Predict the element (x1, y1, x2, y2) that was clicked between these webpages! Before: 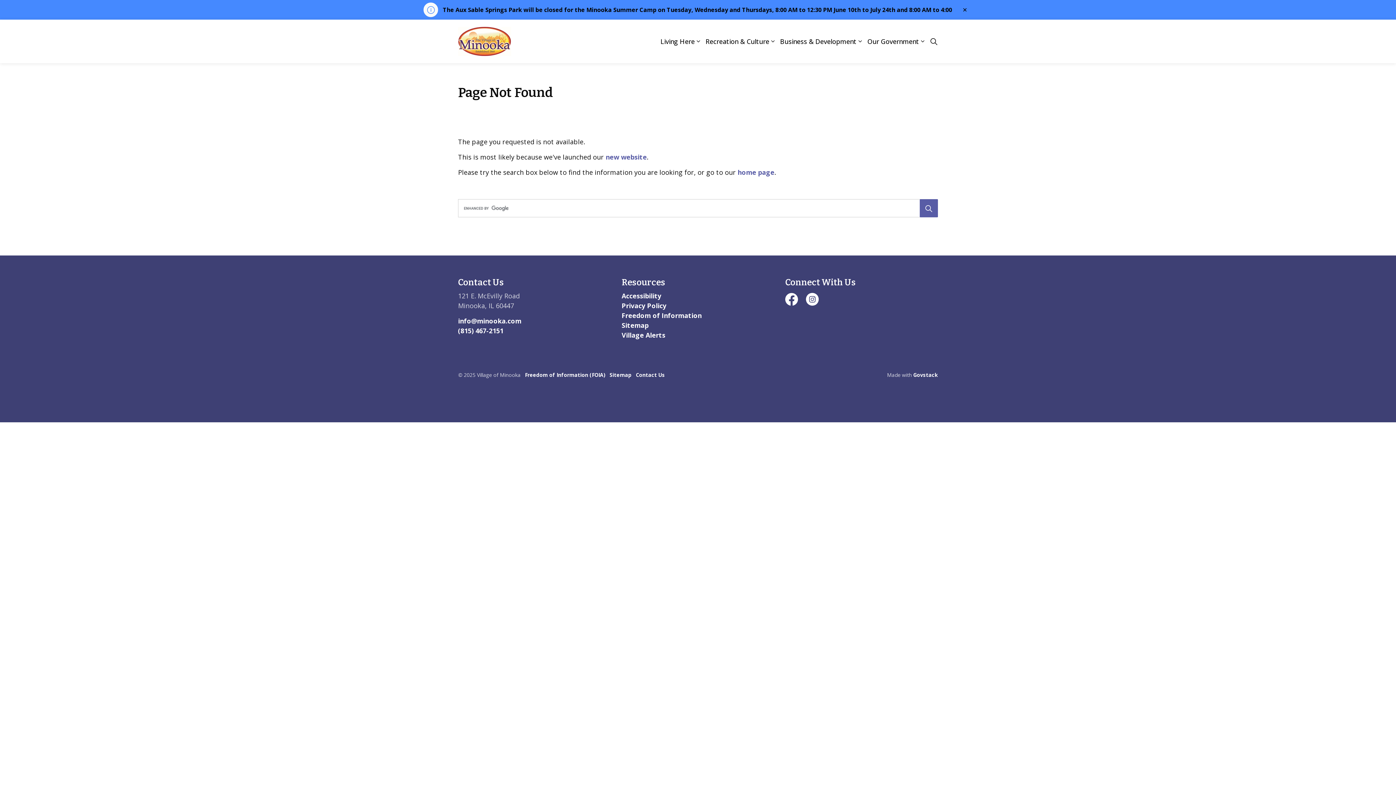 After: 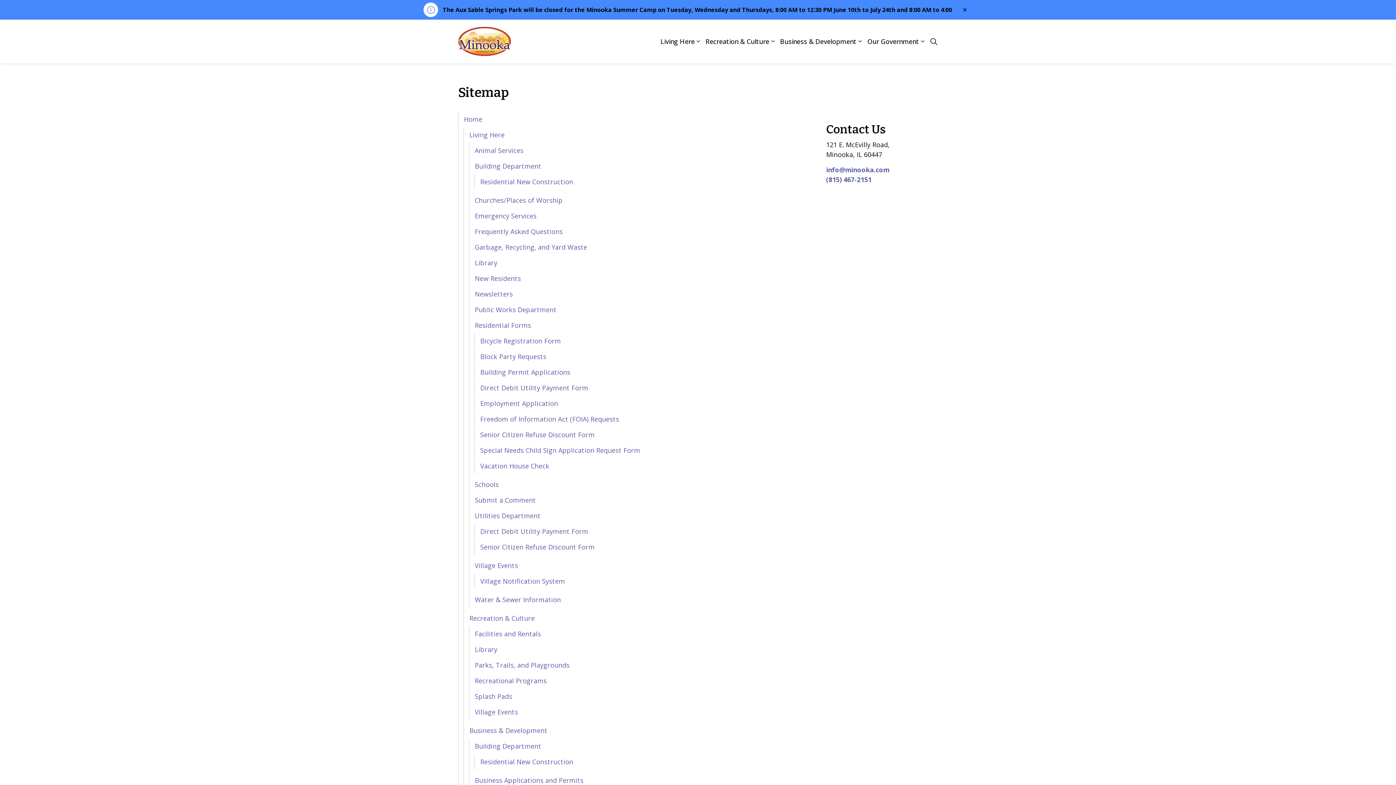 Action: label: Sitemap bbox: (609, 371, 631, 378)